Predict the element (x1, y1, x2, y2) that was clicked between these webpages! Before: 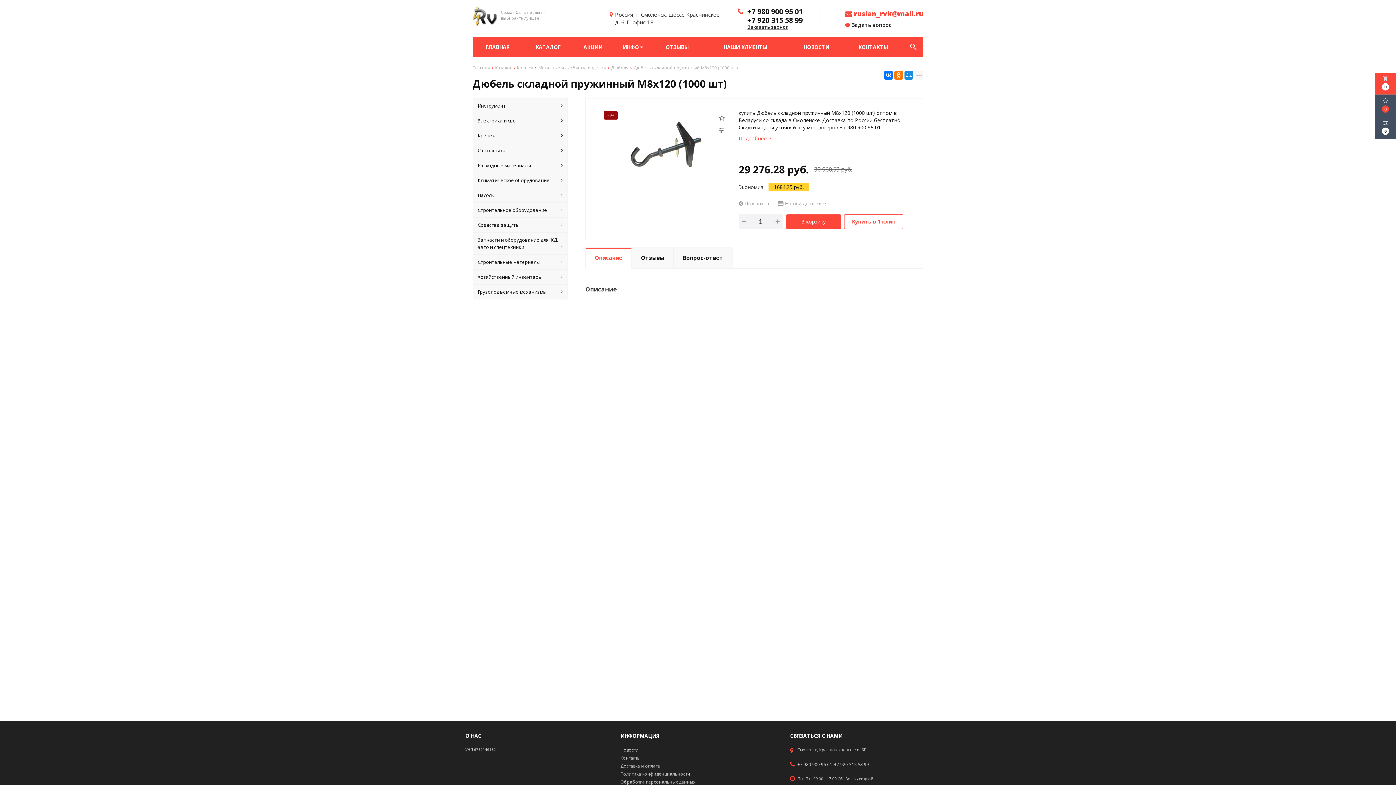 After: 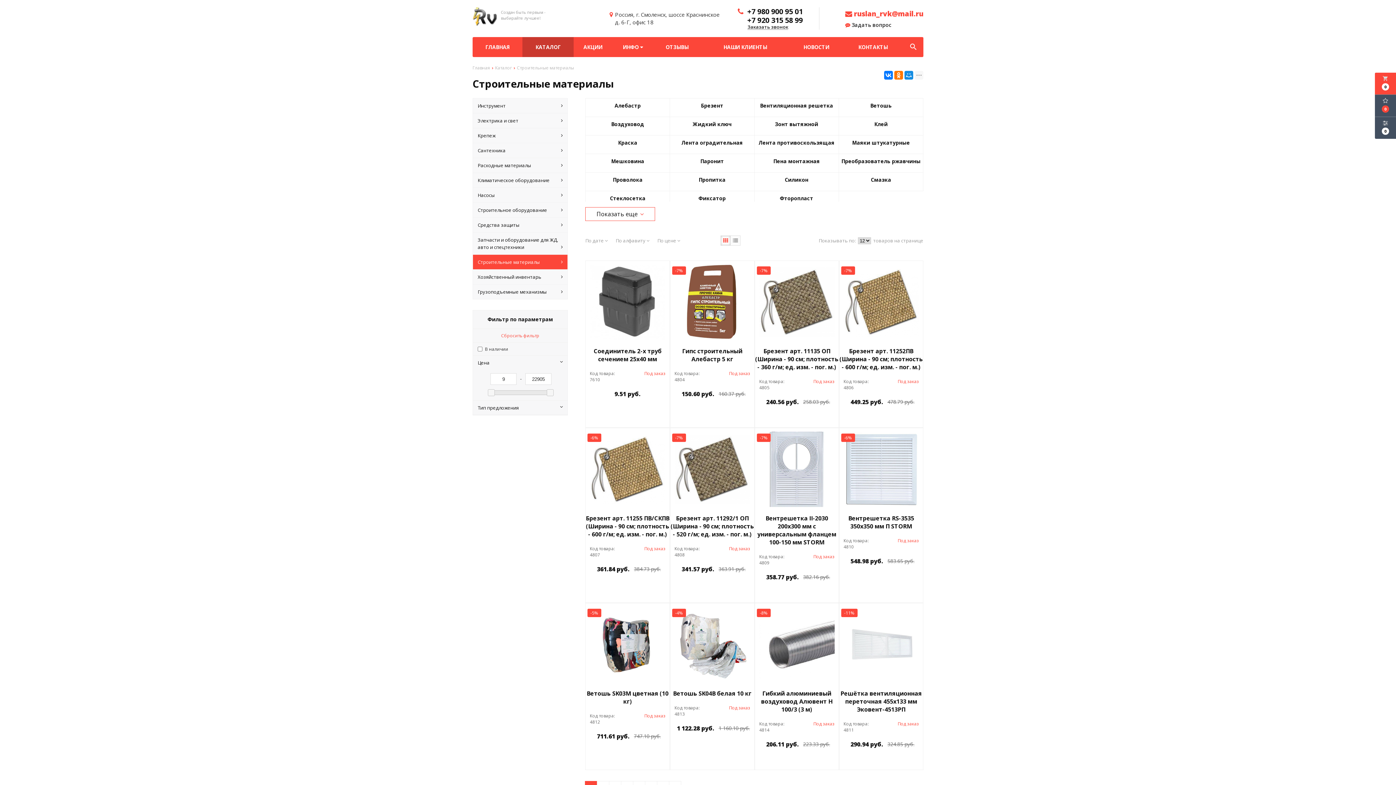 Action: bbox: (472, 254, 568, 269) label: Строительные материалы